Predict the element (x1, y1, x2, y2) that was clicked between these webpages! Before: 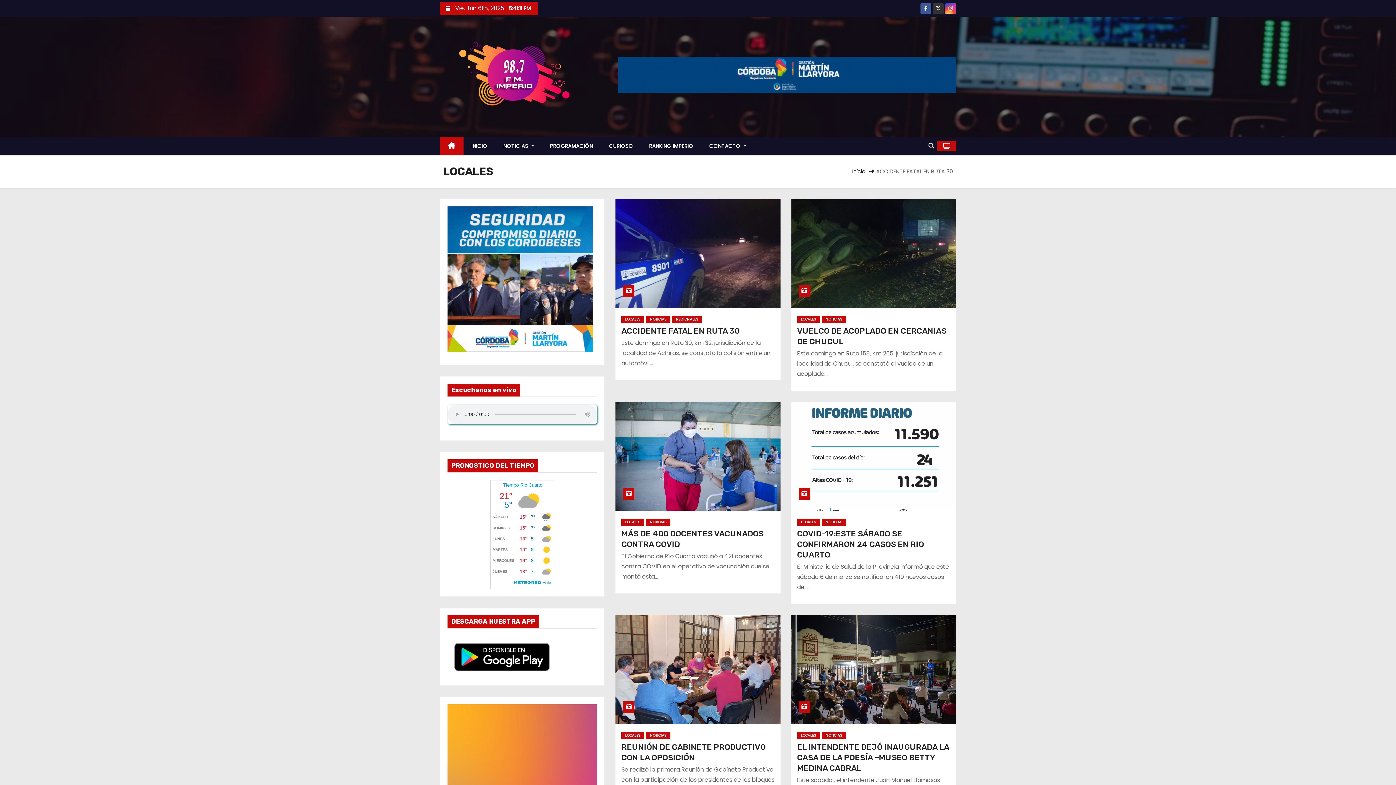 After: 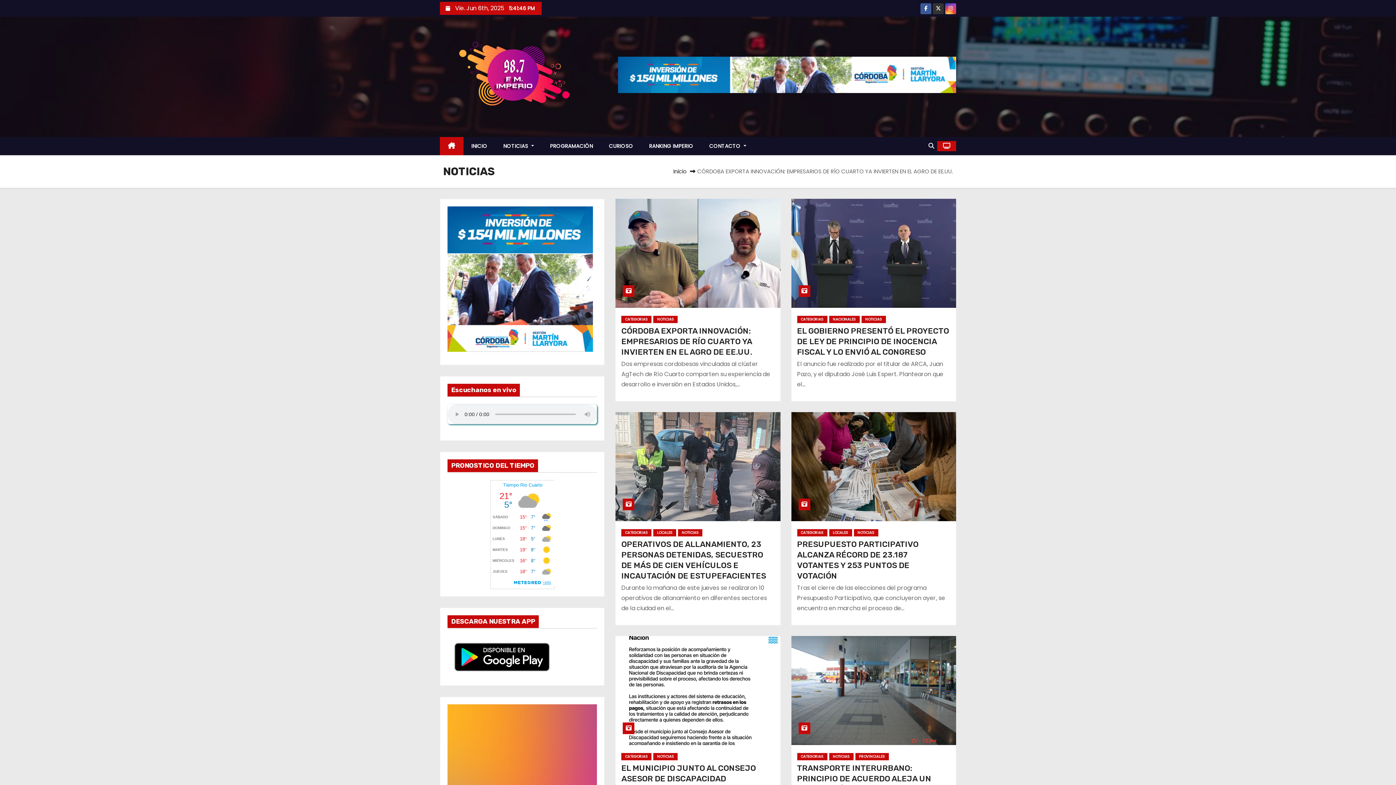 Action: label: NOTICIAS bbox: (646, 315, 670, 323)